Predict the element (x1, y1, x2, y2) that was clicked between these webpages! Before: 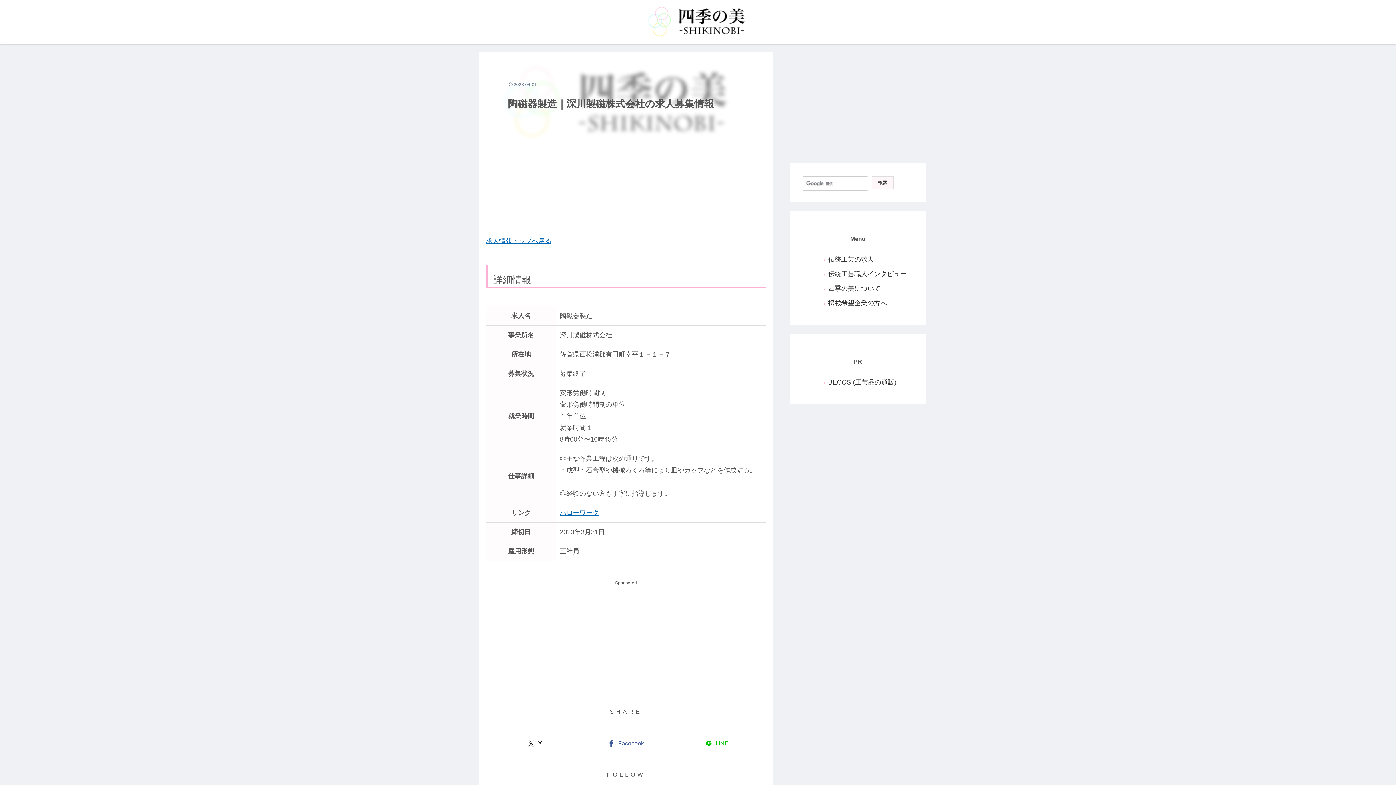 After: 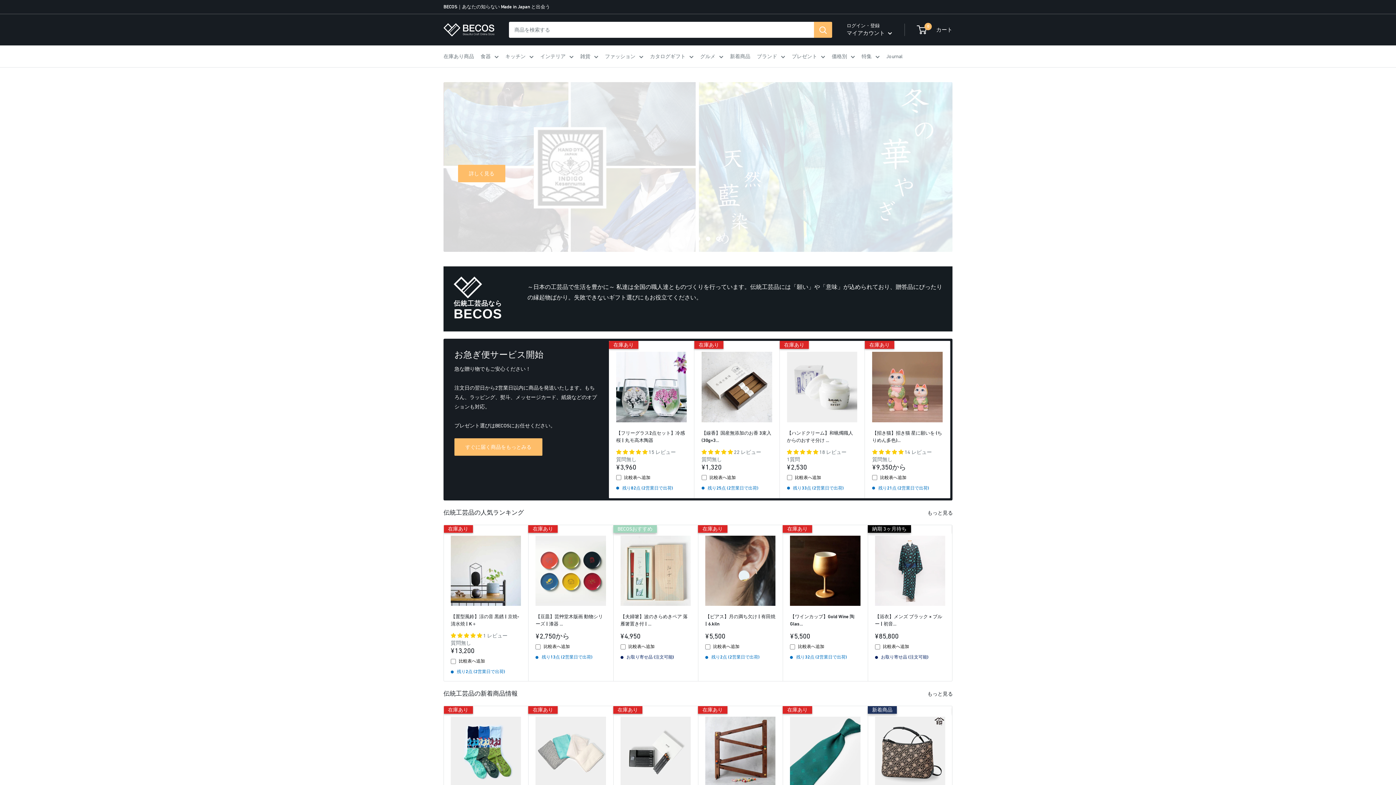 Action: label: BECOS (工芸品の通販) bbox: (824, 378, 896, 386)